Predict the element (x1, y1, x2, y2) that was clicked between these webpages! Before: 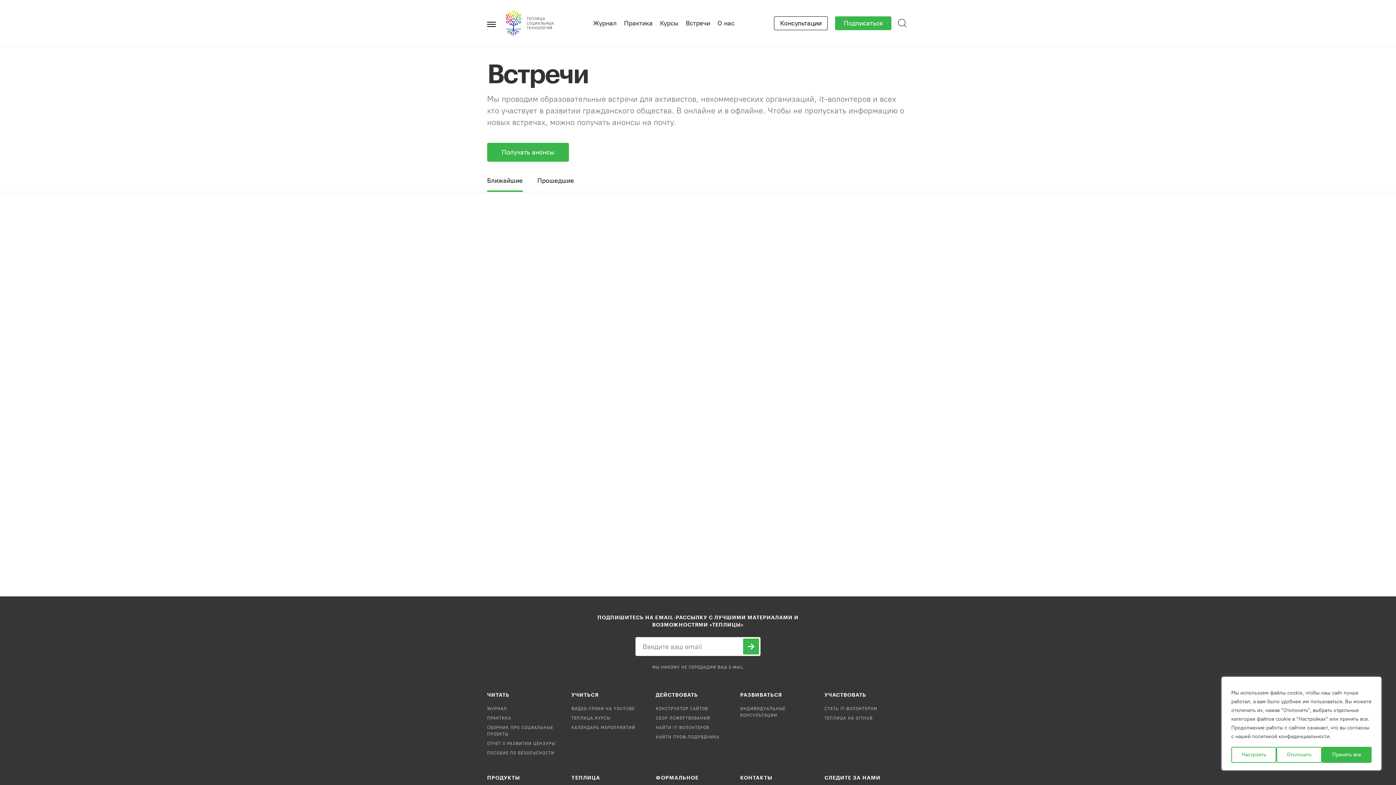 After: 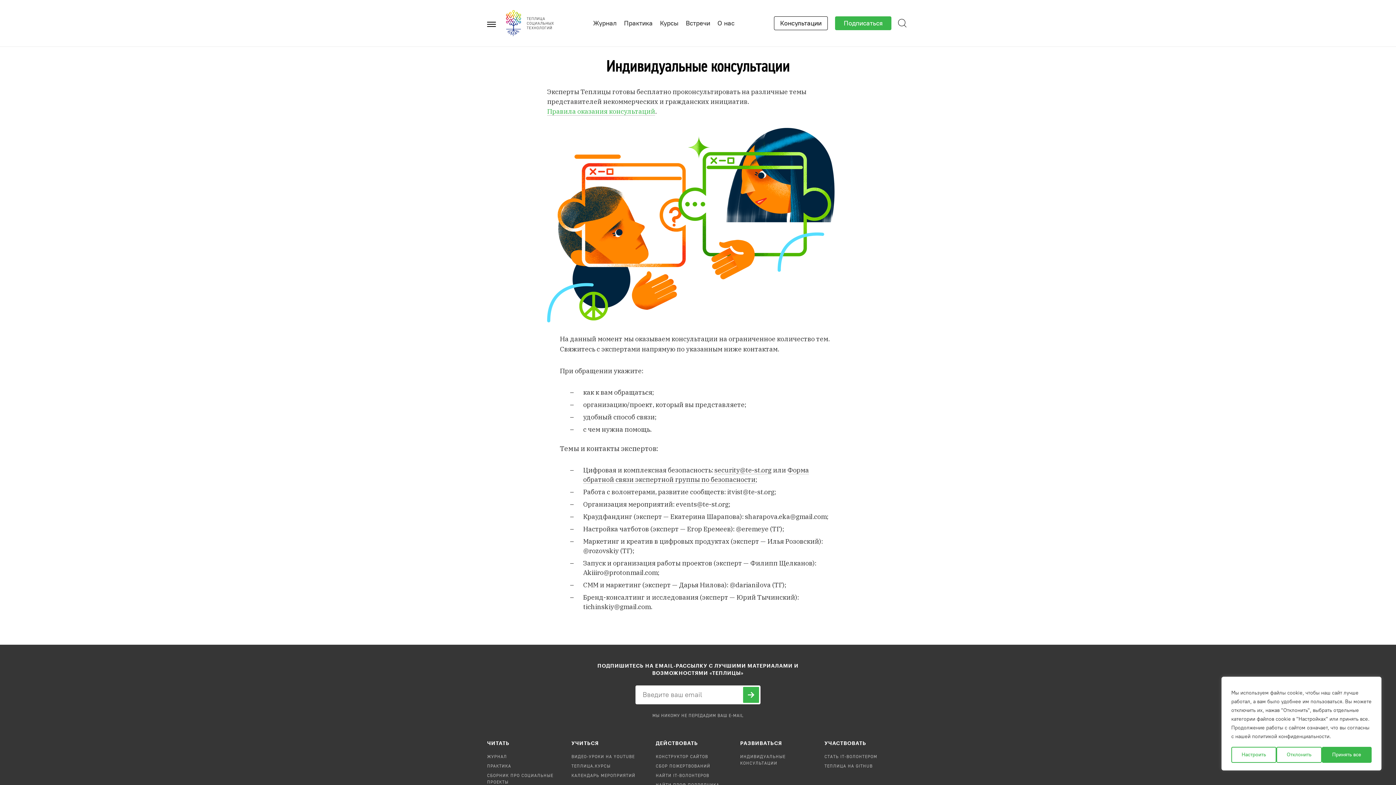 Action: label: Консультации bbox: (774, 16, 828, 30)